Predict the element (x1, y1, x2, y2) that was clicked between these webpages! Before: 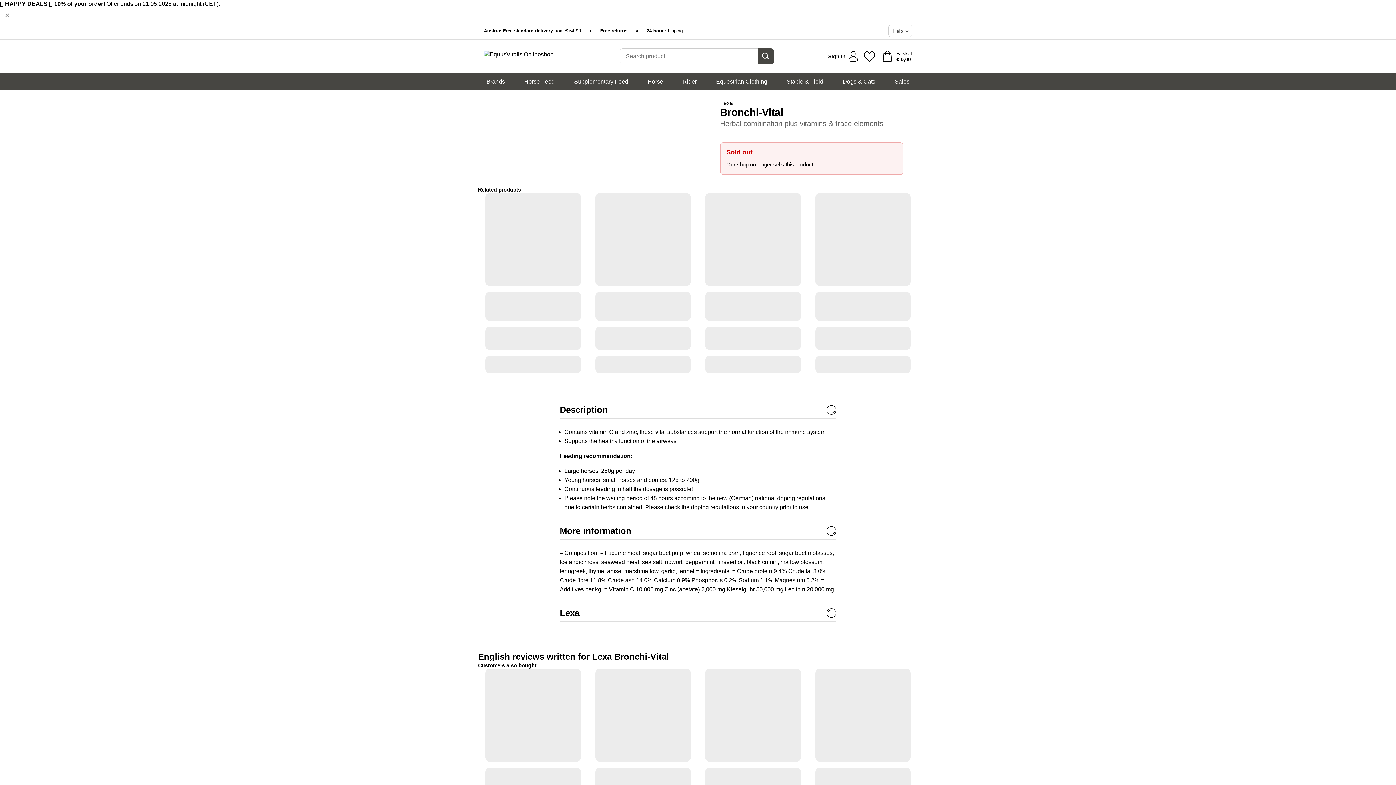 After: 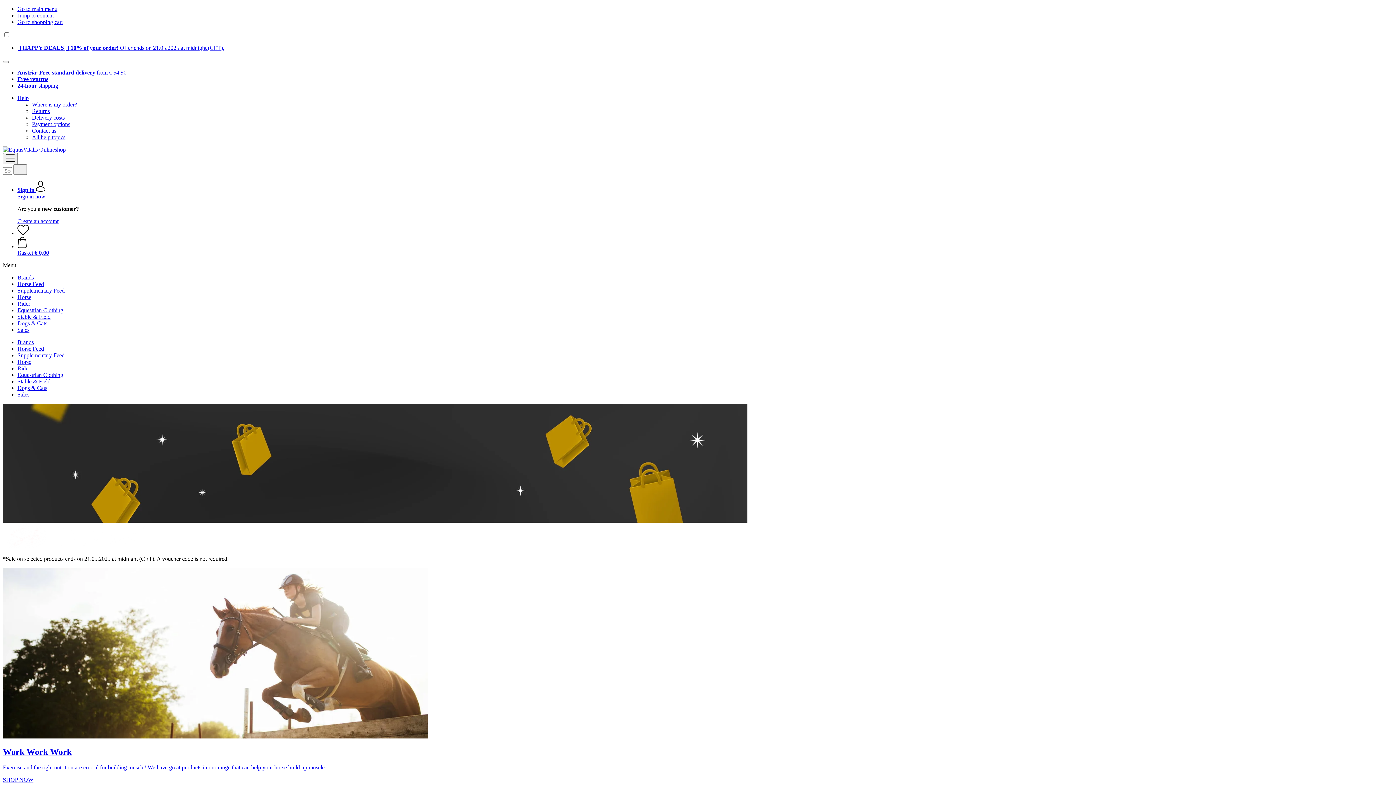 Action: bbox: (0, 0, 220, 6) label: 🫶 HAPPY DEALS 🫶 10% of your order! Offer ends on 21.05.2025 at midnight (CET).